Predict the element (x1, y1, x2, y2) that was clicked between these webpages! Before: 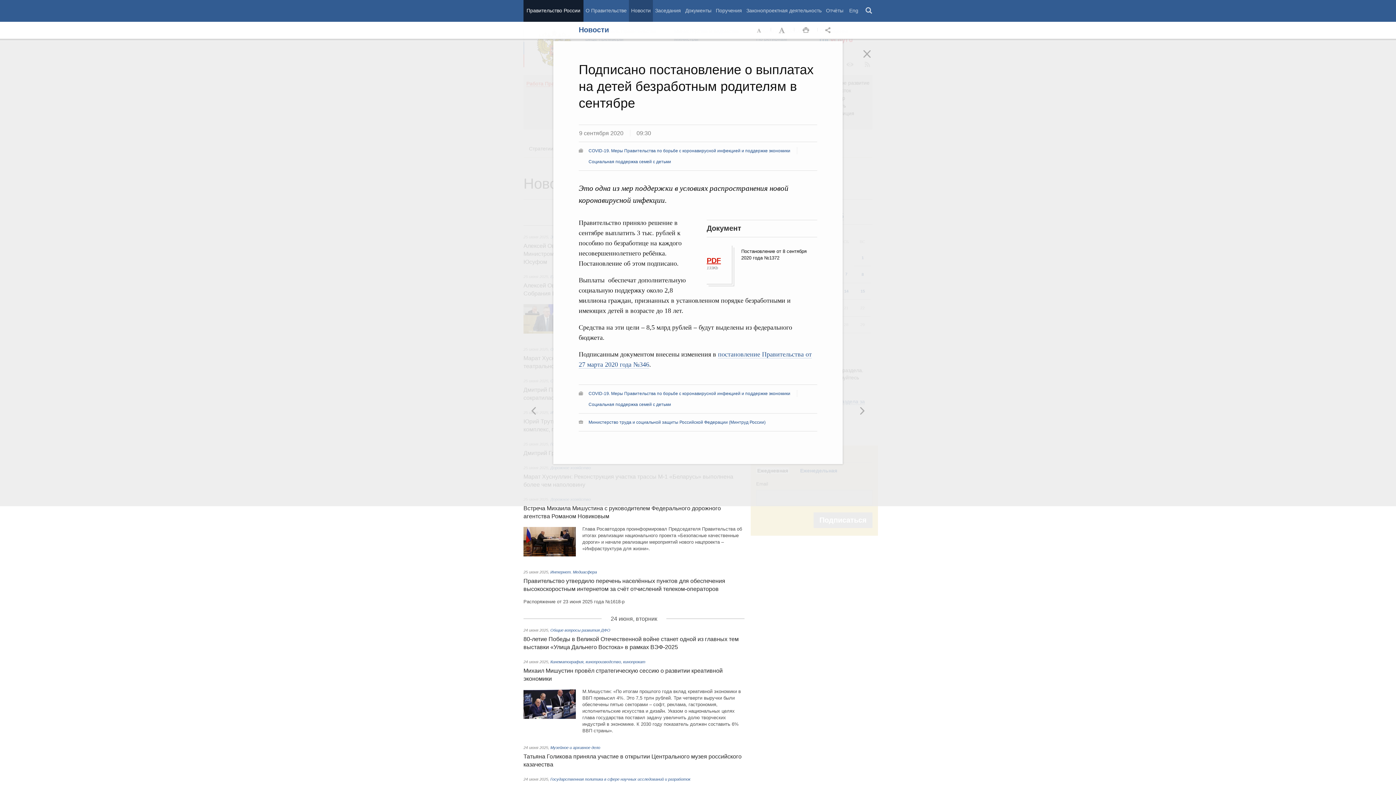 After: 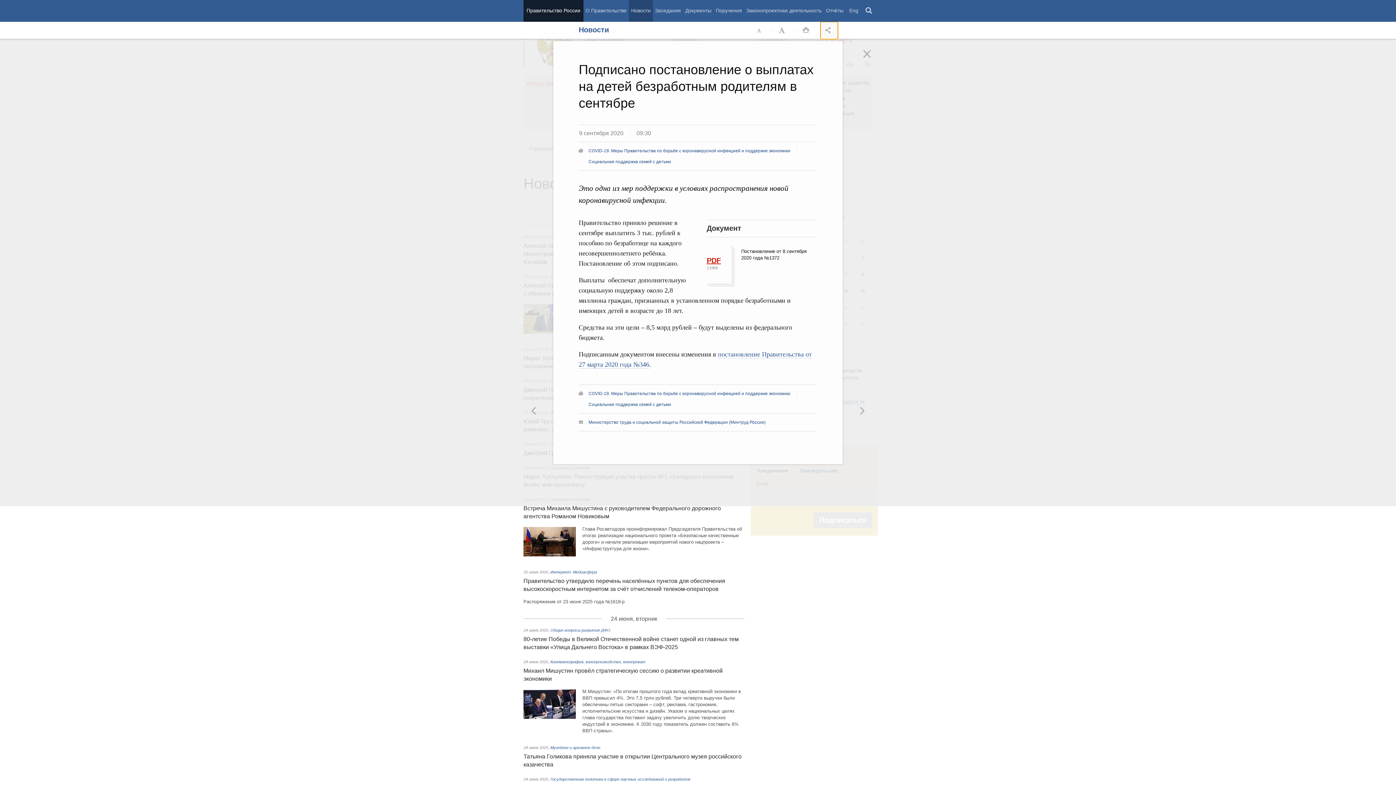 Action: bbox: (820, 21, 838, 39) label: Открыть панель "Поделиться в социальных сетях"